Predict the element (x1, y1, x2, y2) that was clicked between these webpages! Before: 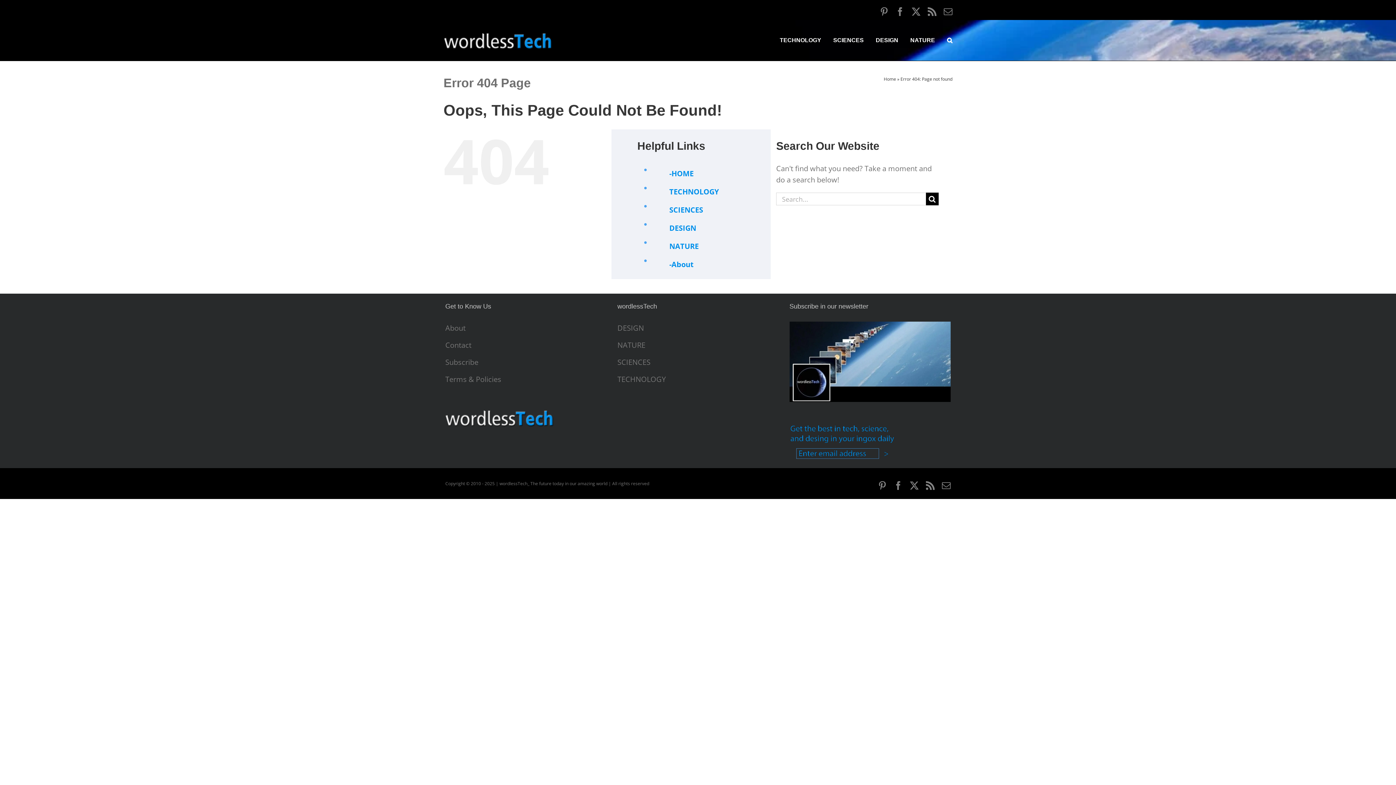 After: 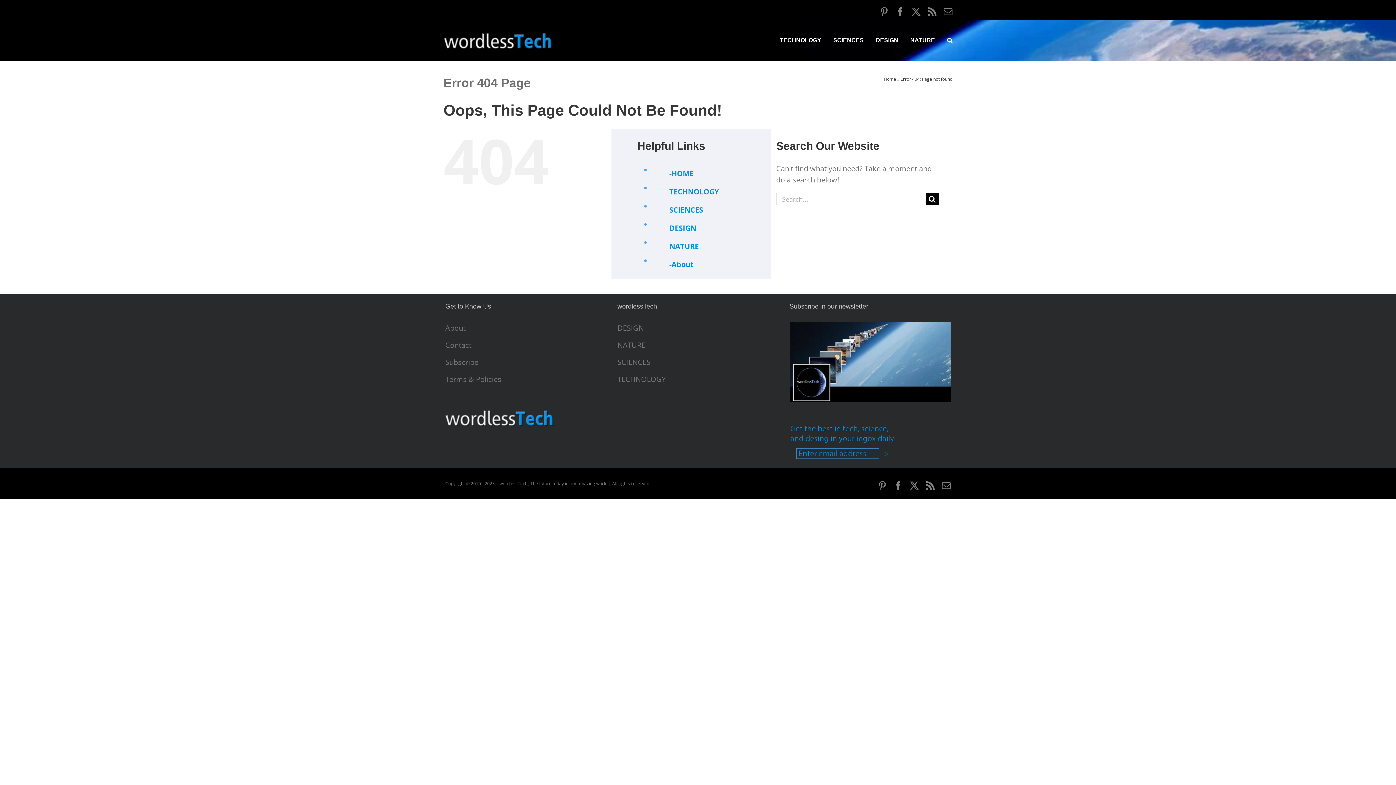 Action: label: Facebook bbox: (894, 481, 902, 490)